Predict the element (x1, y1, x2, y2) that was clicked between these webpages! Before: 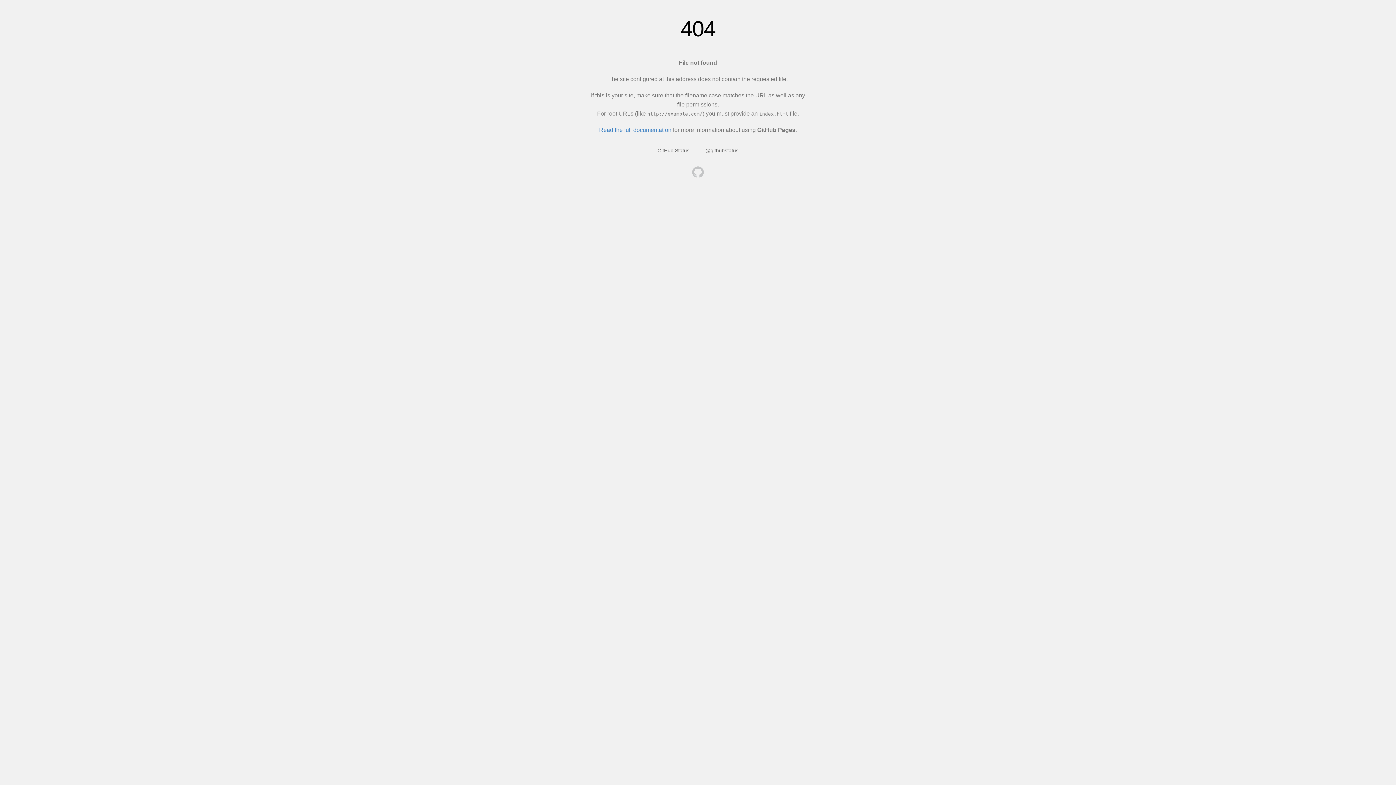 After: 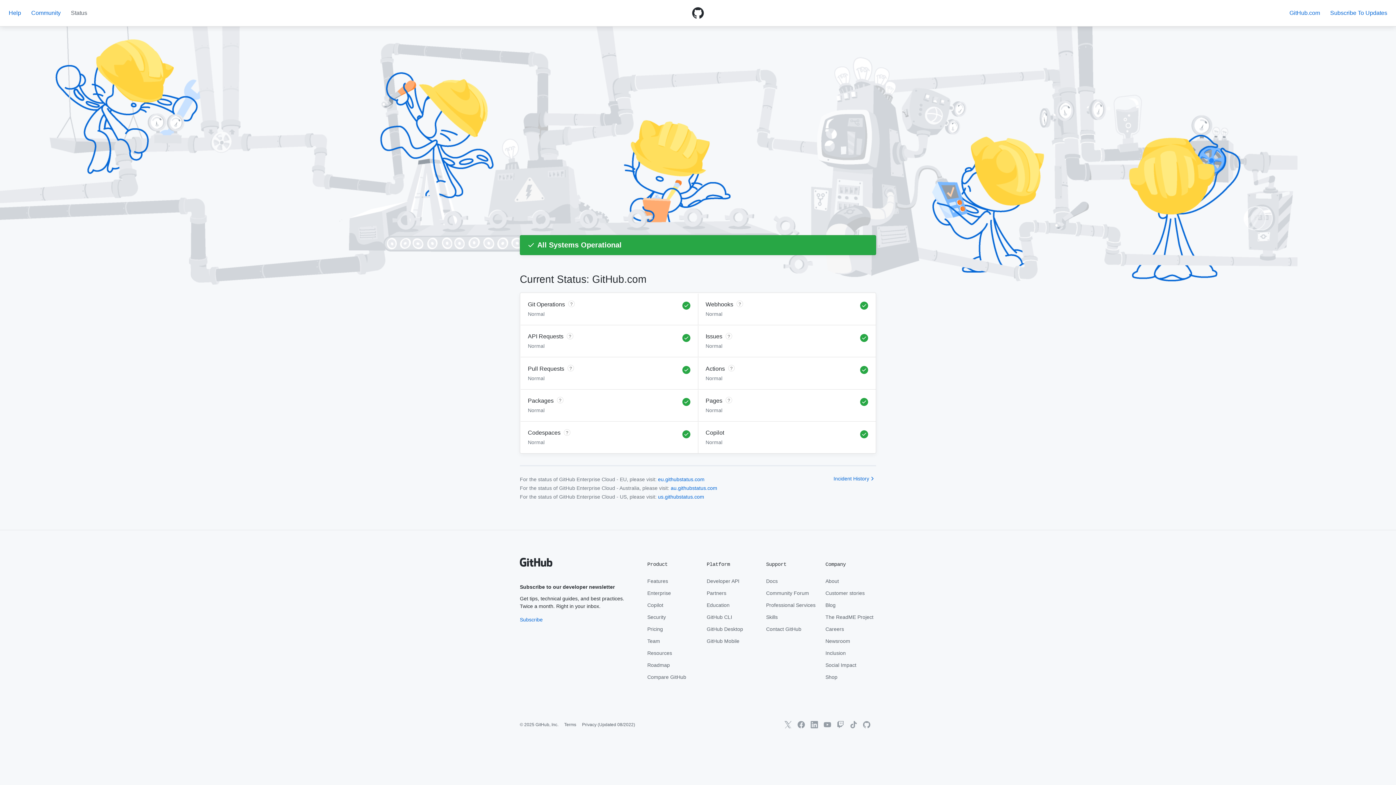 Action: bbox: (657, 147, 689, 153) label: GitHub Status